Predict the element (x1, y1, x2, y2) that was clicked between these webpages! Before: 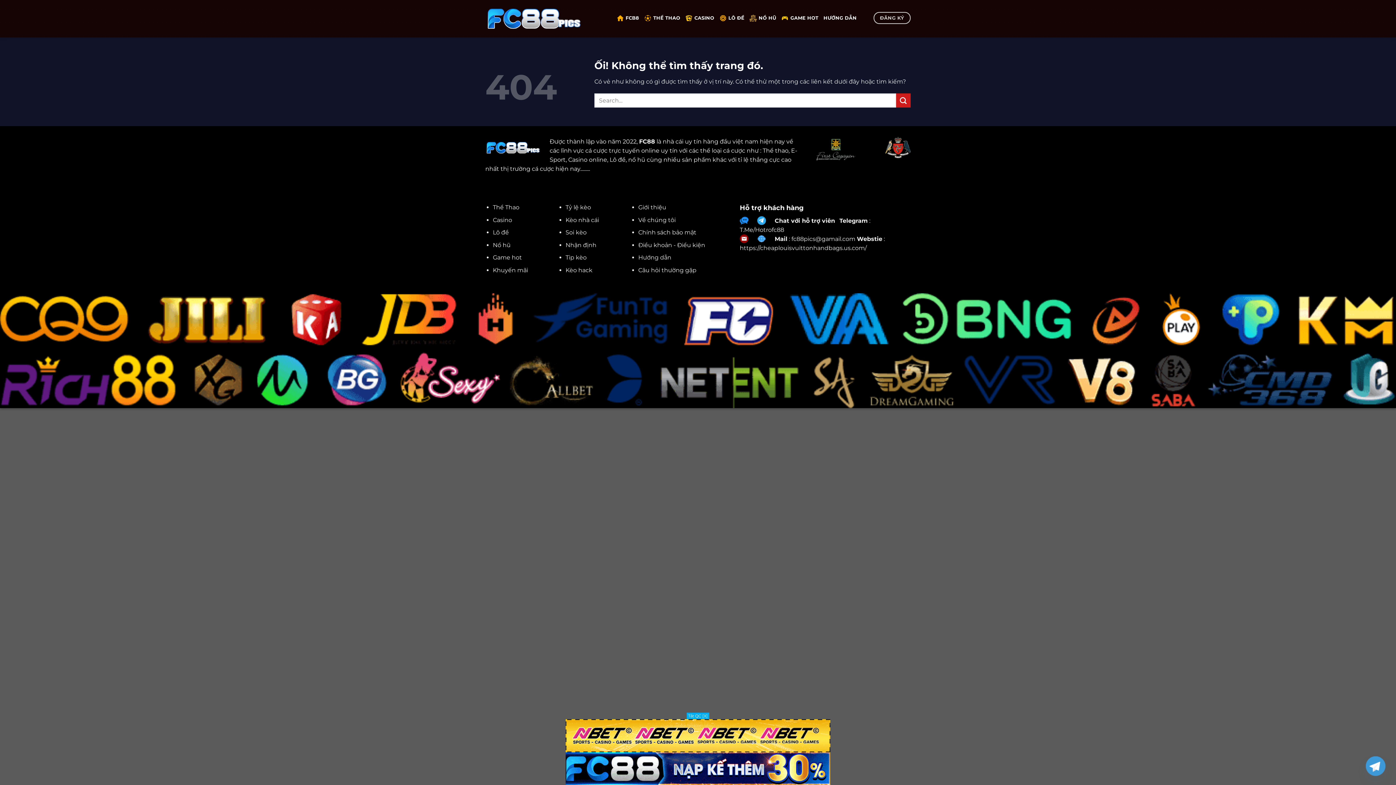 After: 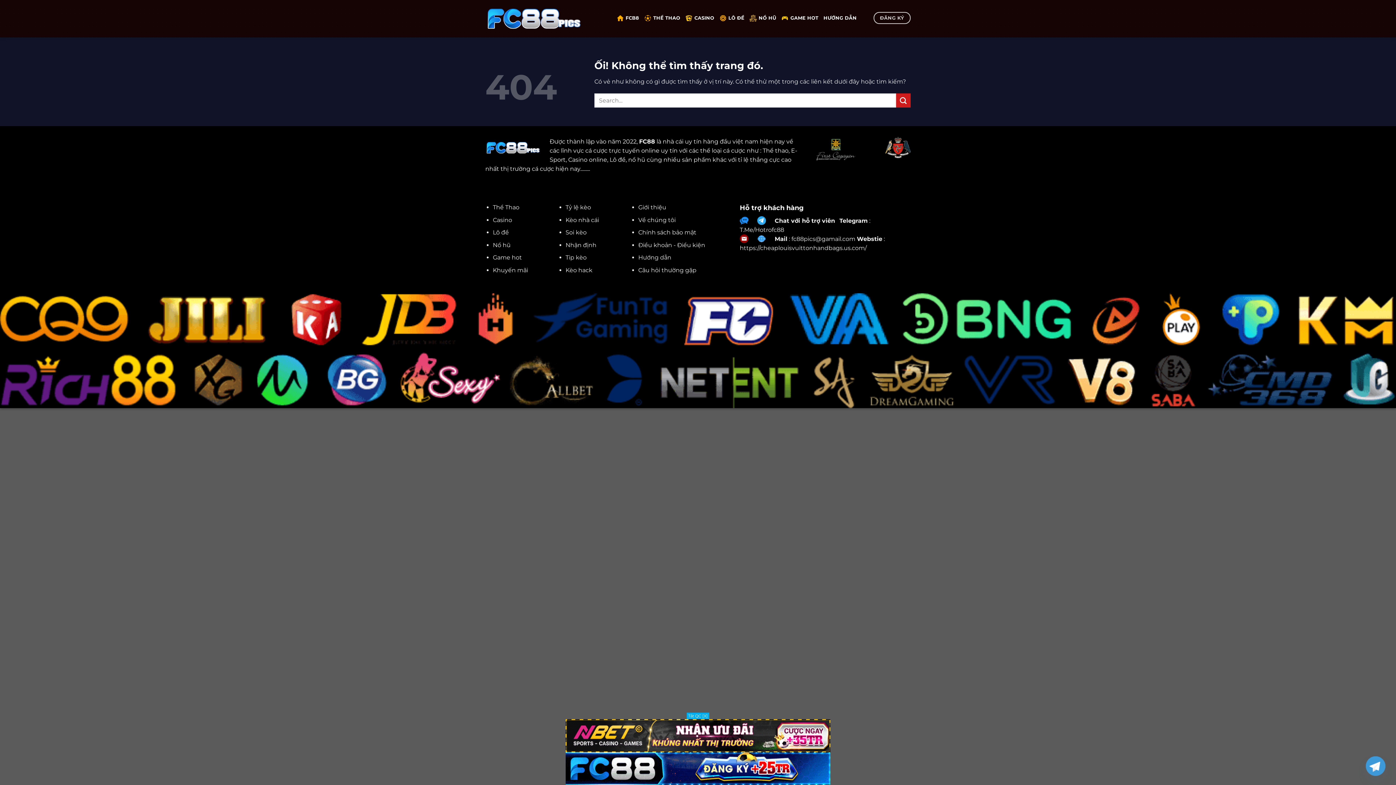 Action: bbox: (335, 719, 1061, 752)